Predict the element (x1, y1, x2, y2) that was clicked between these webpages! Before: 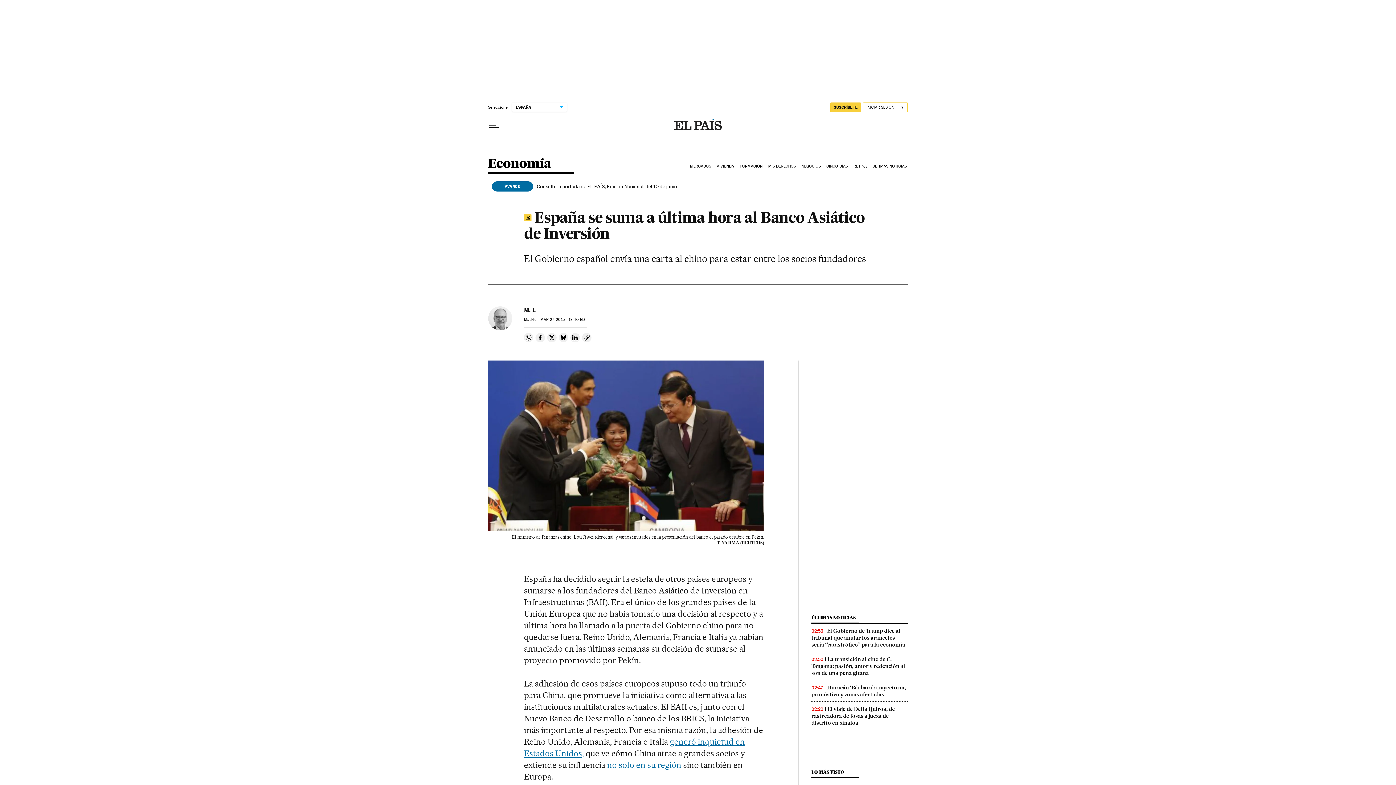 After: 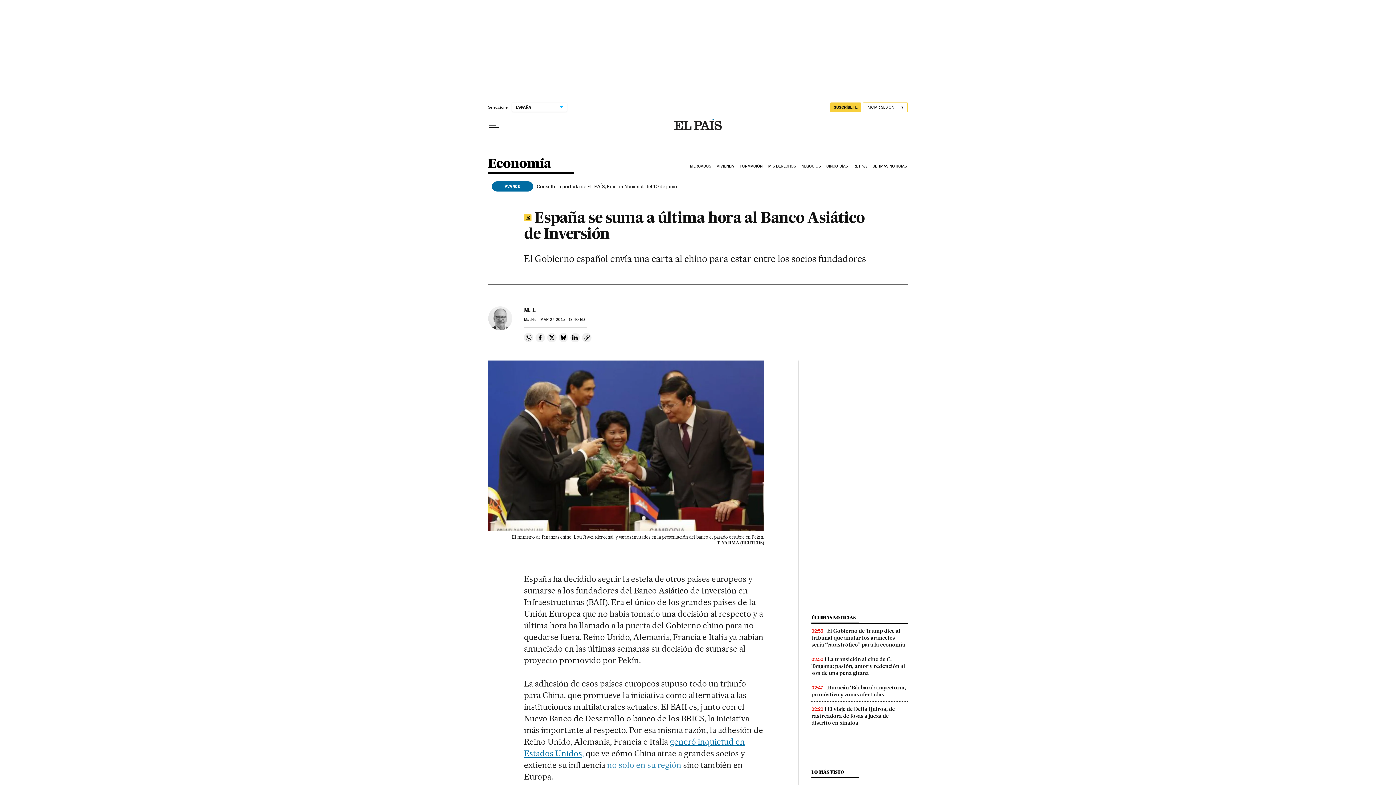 Action: bbox: (607, 760, 681, 770) label: no solo en su región